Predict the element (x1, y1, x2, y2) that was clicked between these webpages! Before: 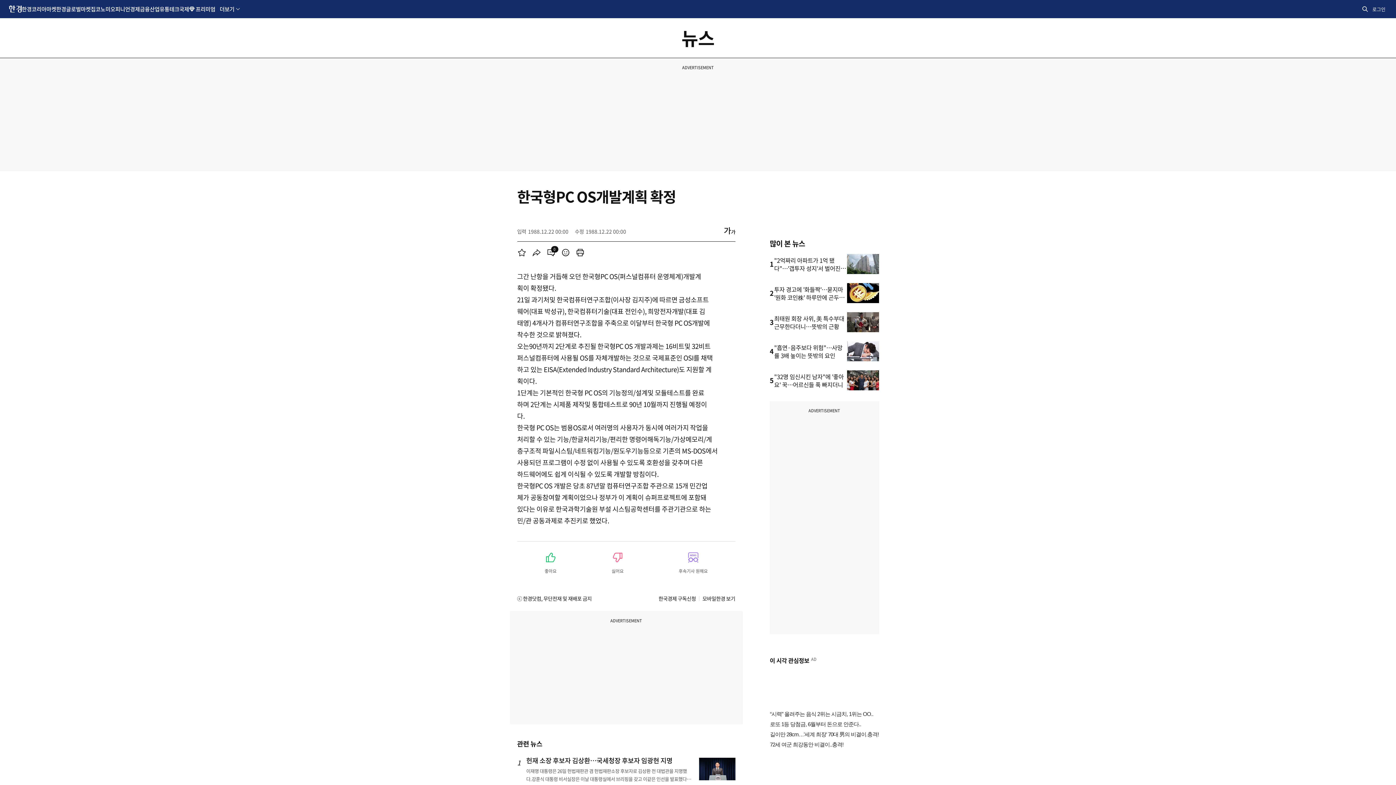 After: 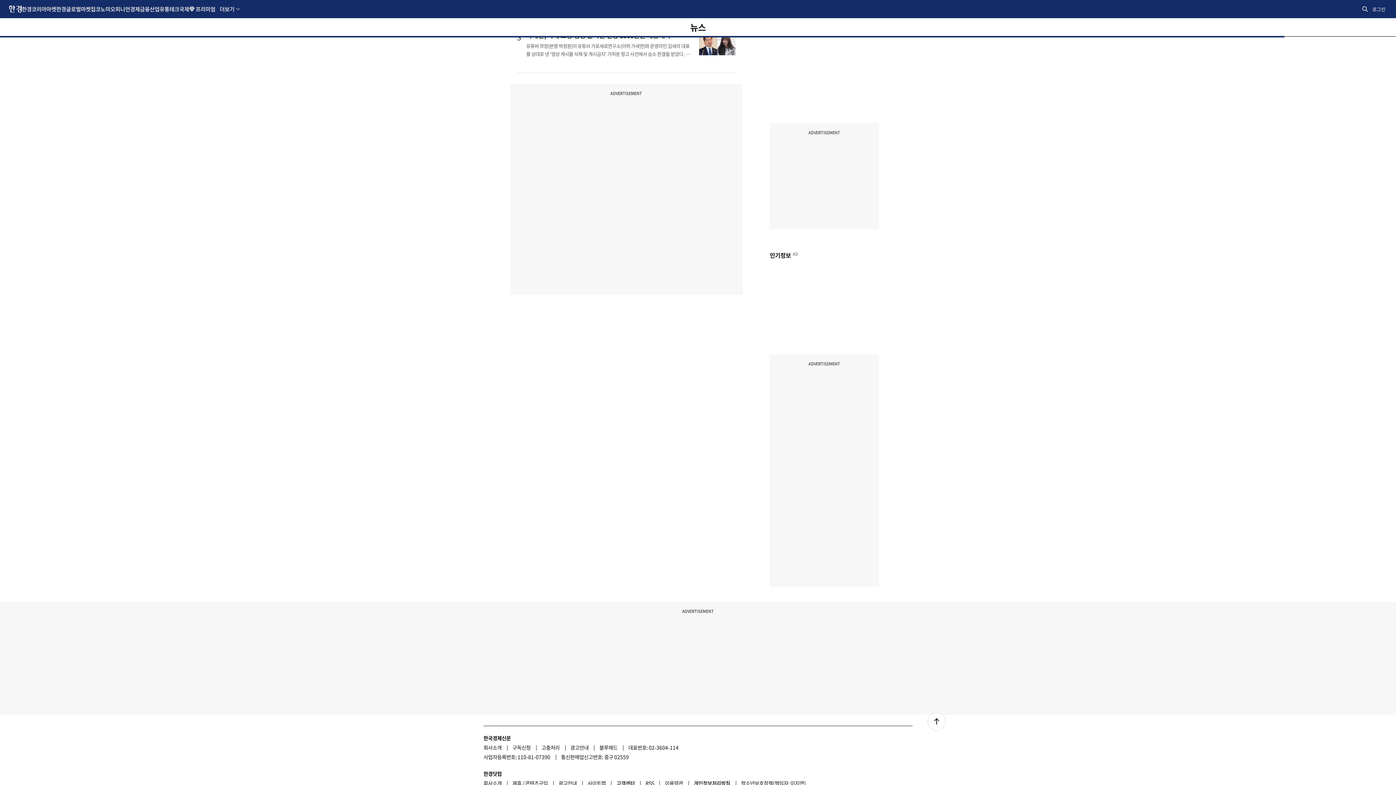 Action: label: 댓글
0 bbox: (543, 245, 558, 260)